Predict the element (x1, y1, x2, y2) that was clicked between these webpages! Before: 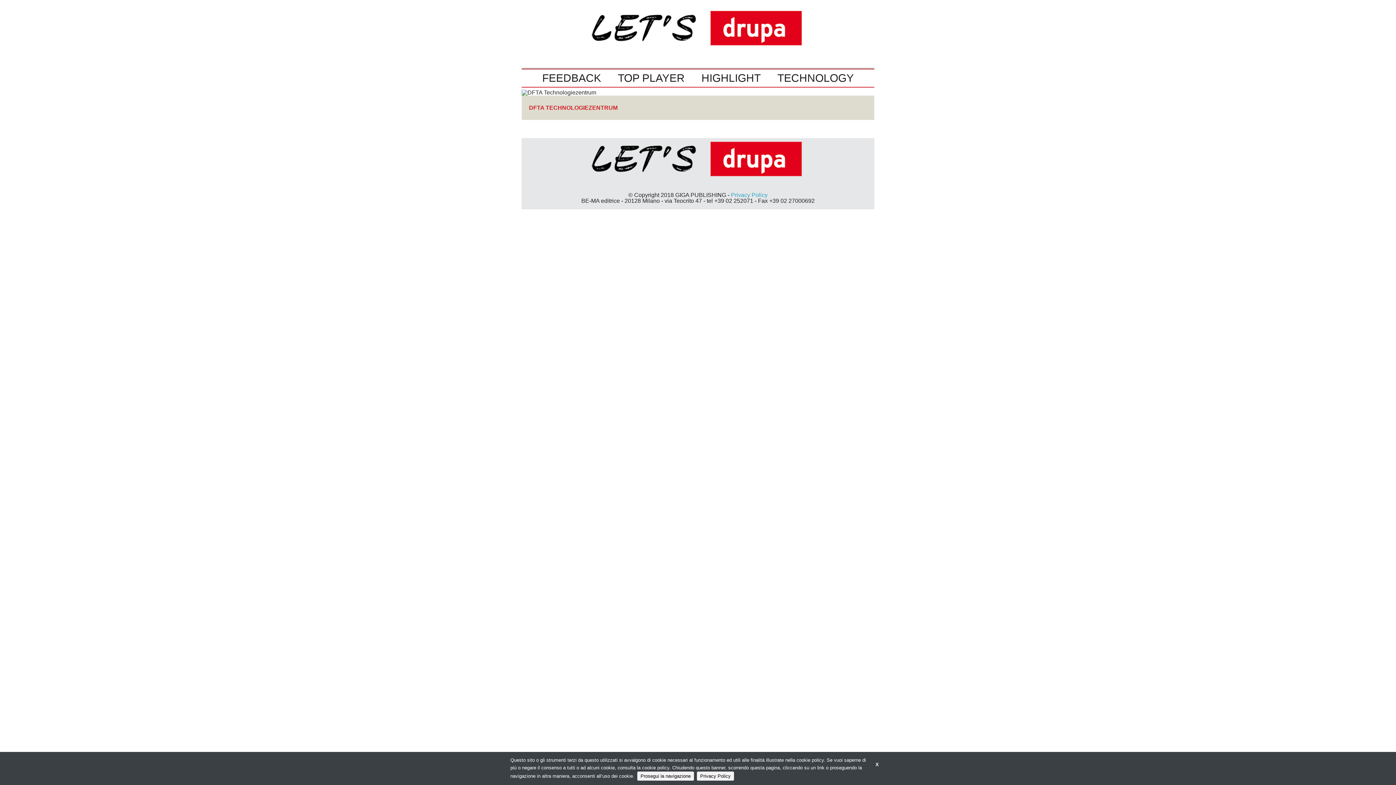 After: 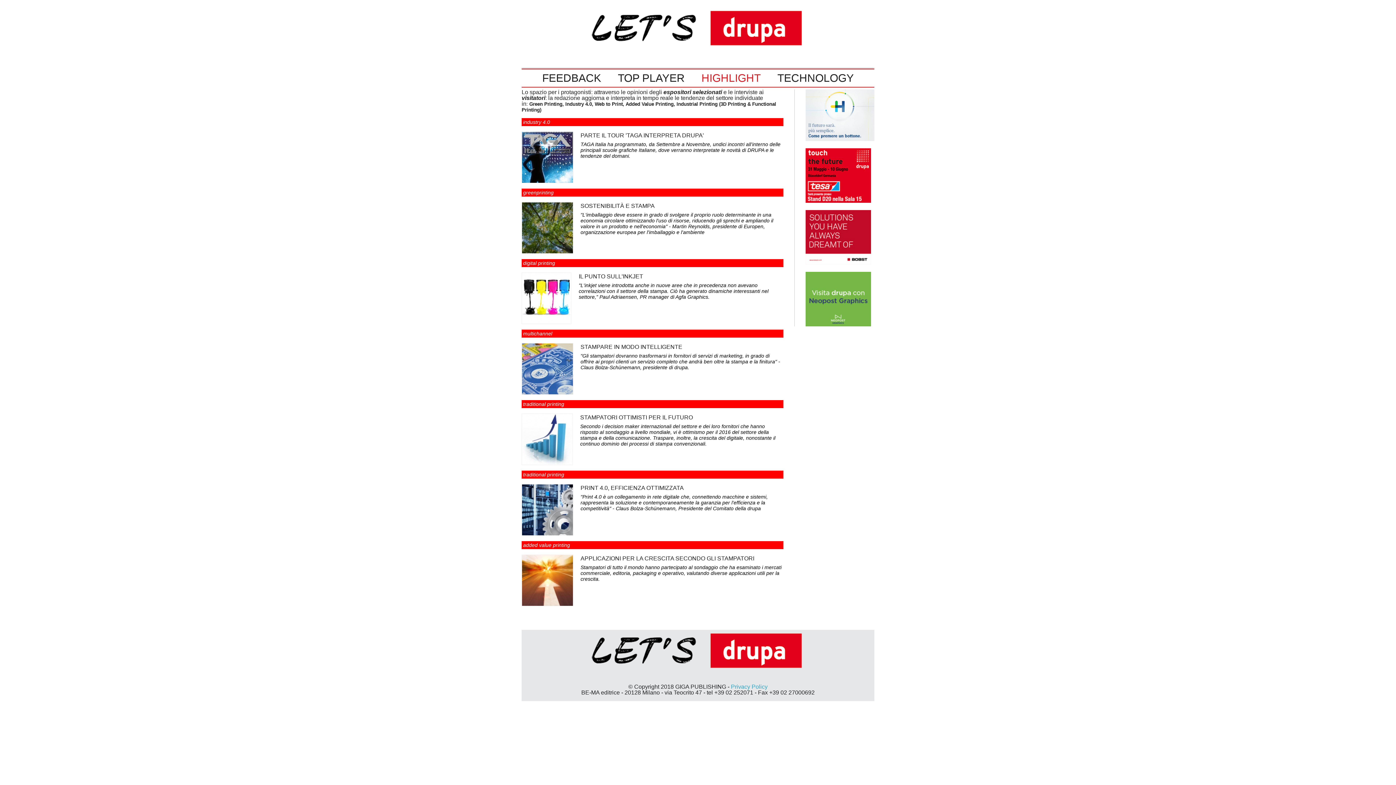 Action: bbox: (585, 161, 810, 167)